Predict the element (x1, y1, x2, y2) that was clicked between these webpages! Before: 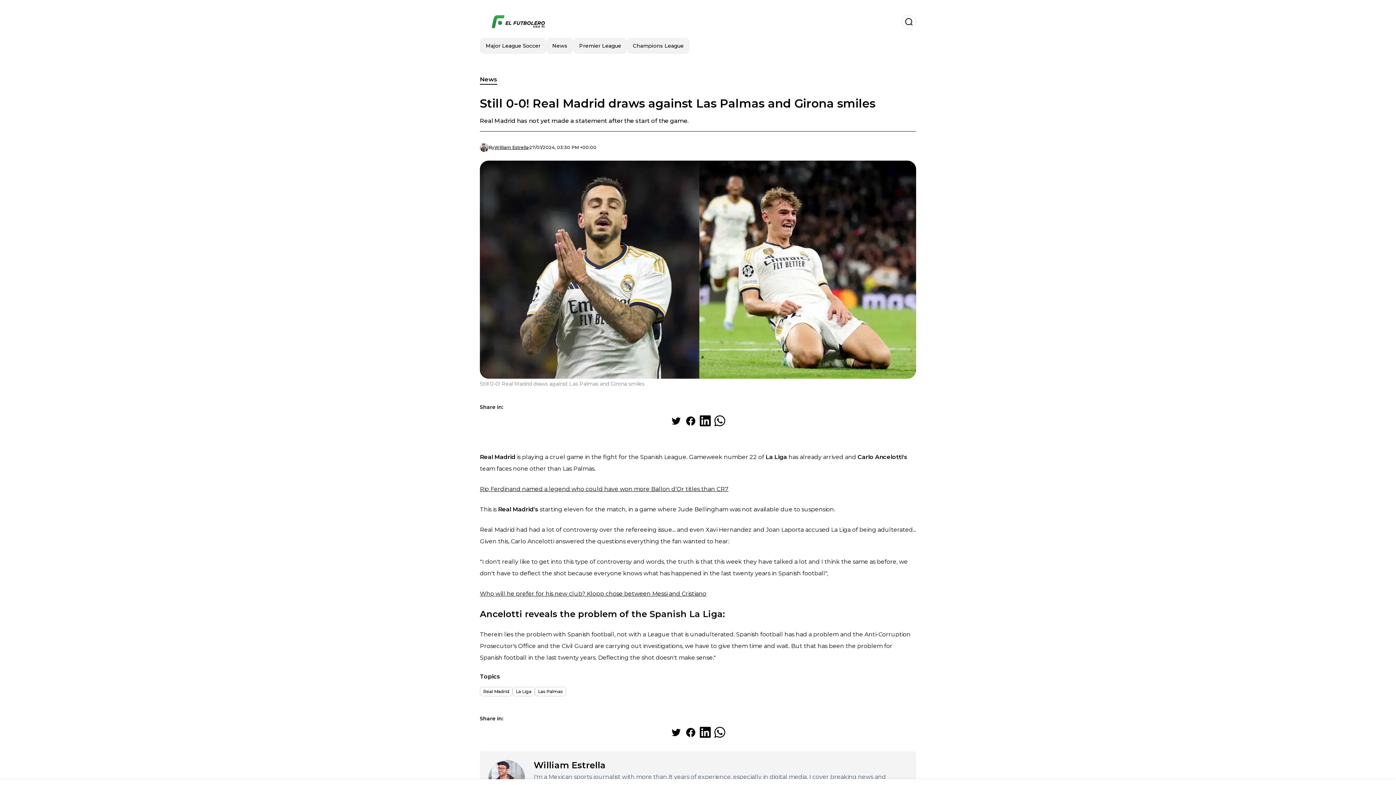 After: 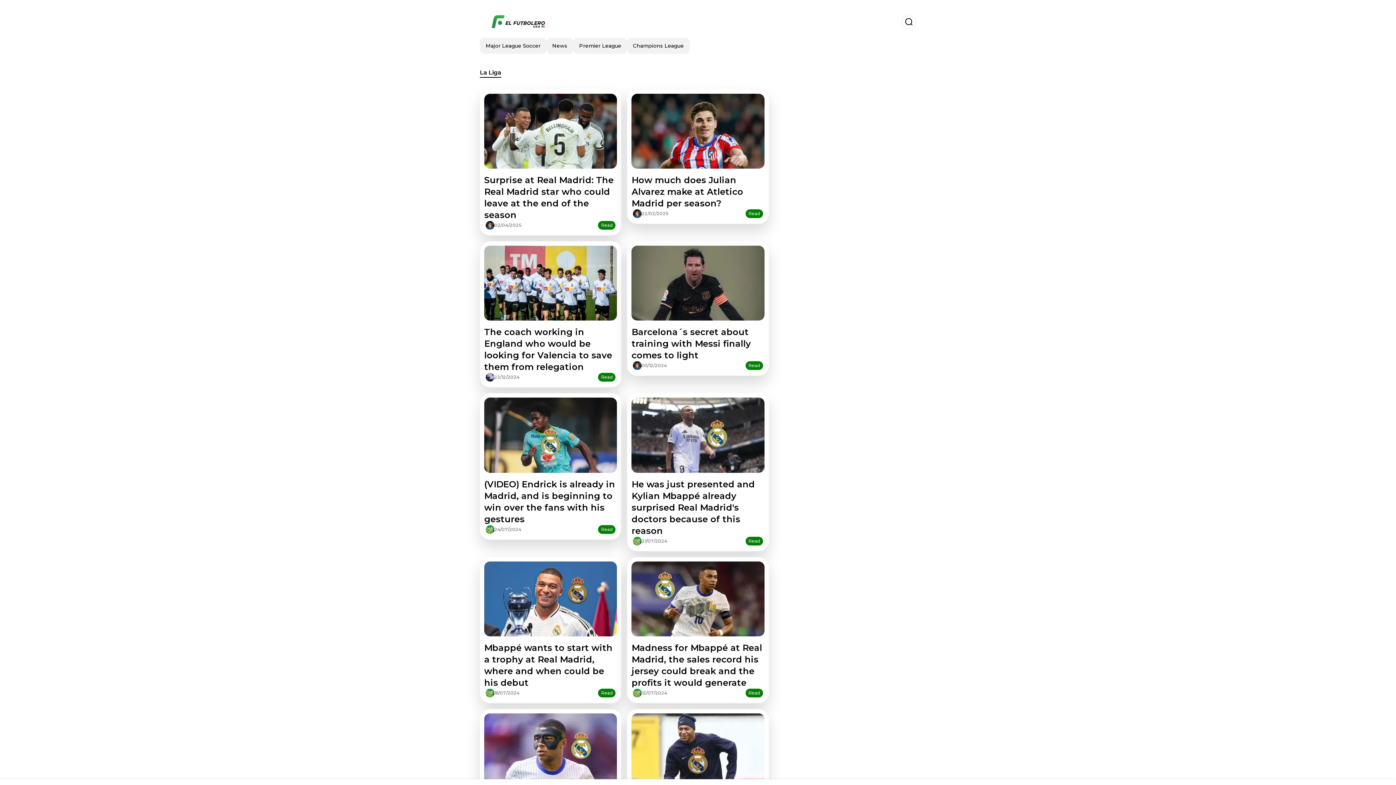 Action: bbox: (512, 687, 534, 696) label: La Liga